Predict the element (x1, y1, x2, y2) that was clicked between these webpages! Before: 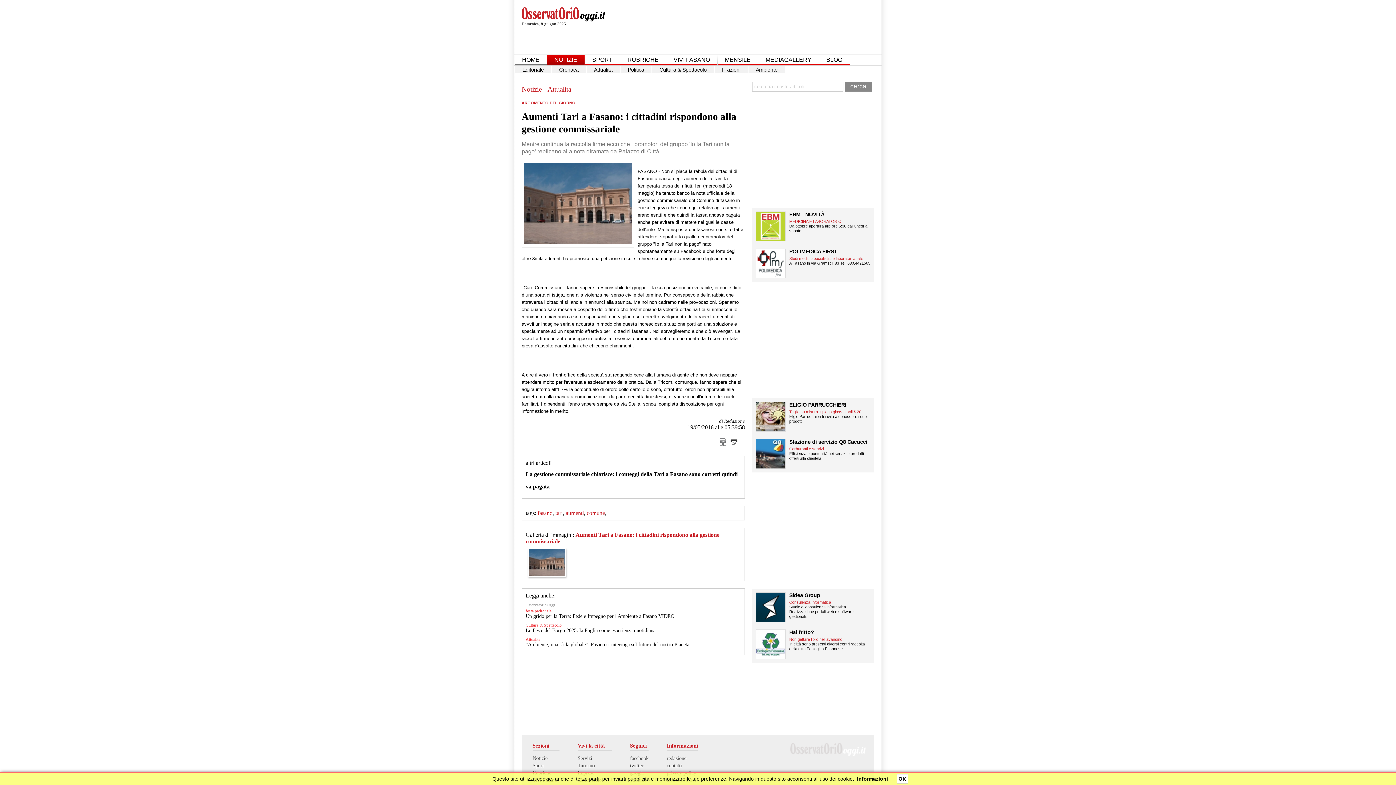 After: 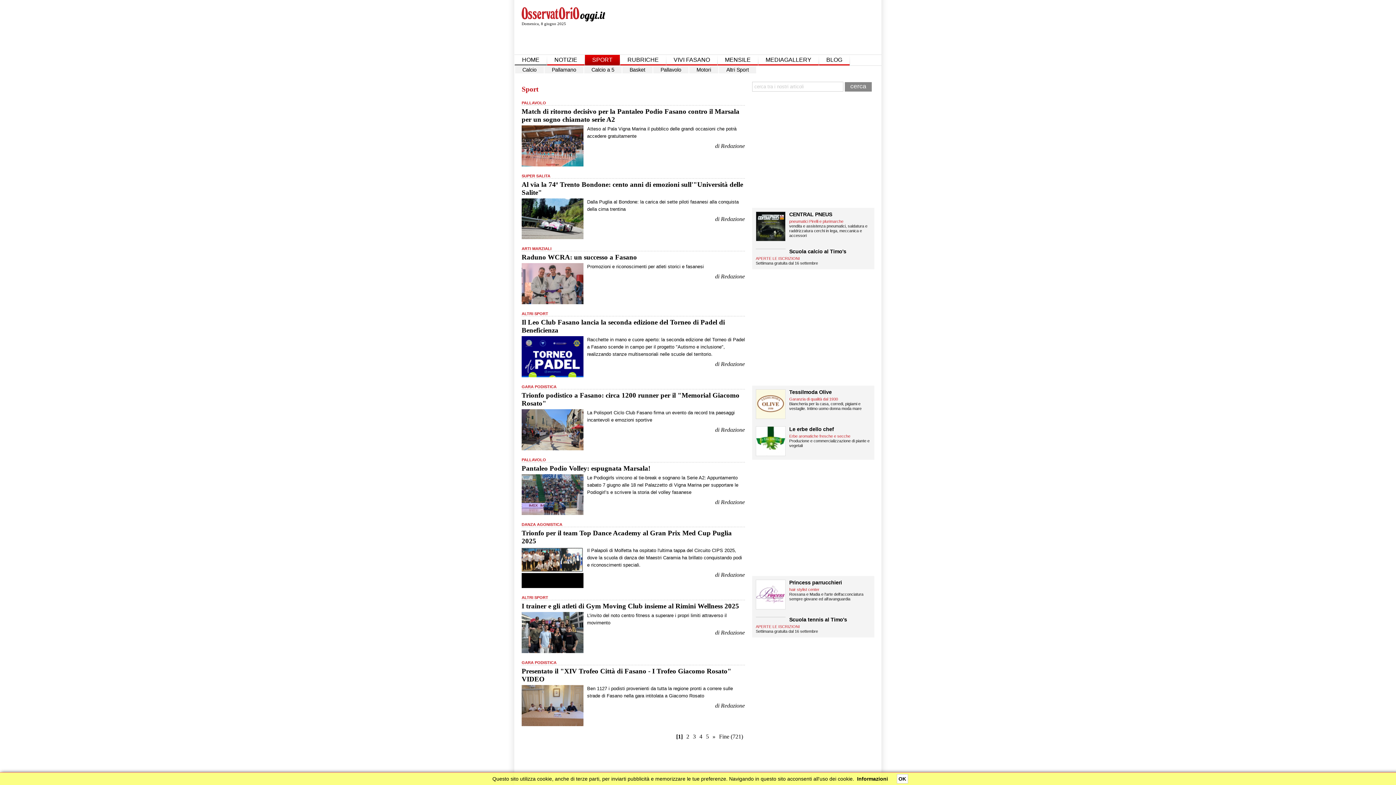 Action: label: Sport bbox: (532, 762, 544, 768)